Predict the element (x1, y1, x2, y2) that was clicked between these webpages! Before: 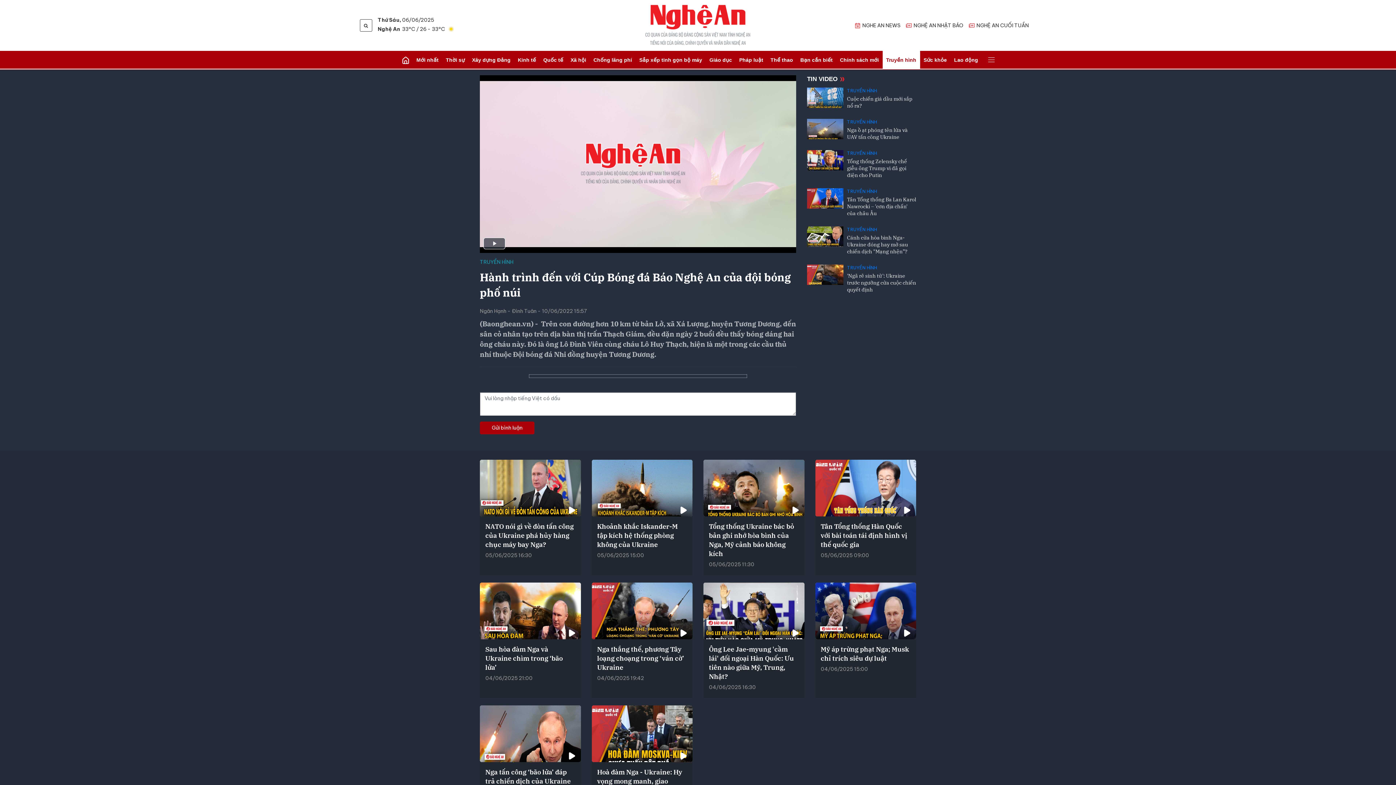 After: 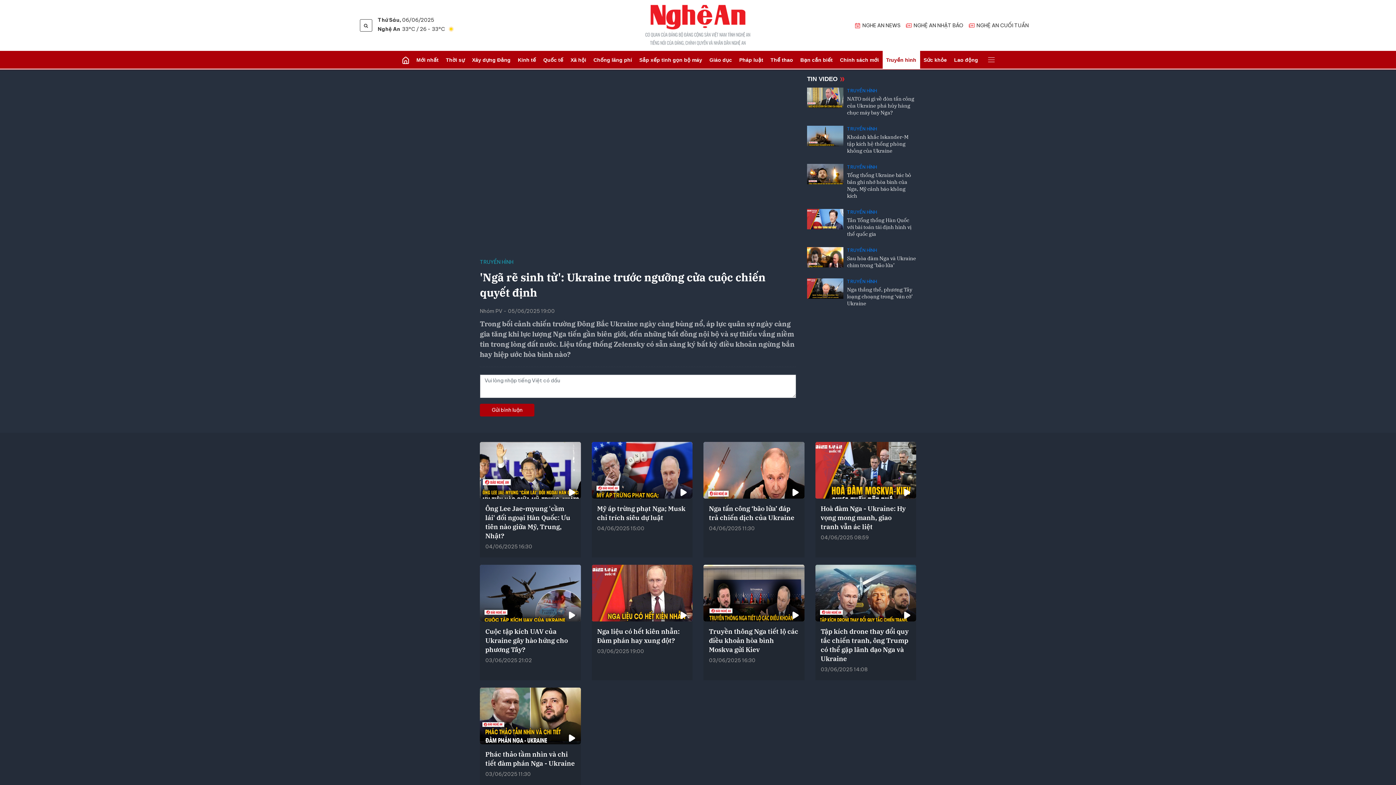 Action: bbox: (807, 264, 843, 285)